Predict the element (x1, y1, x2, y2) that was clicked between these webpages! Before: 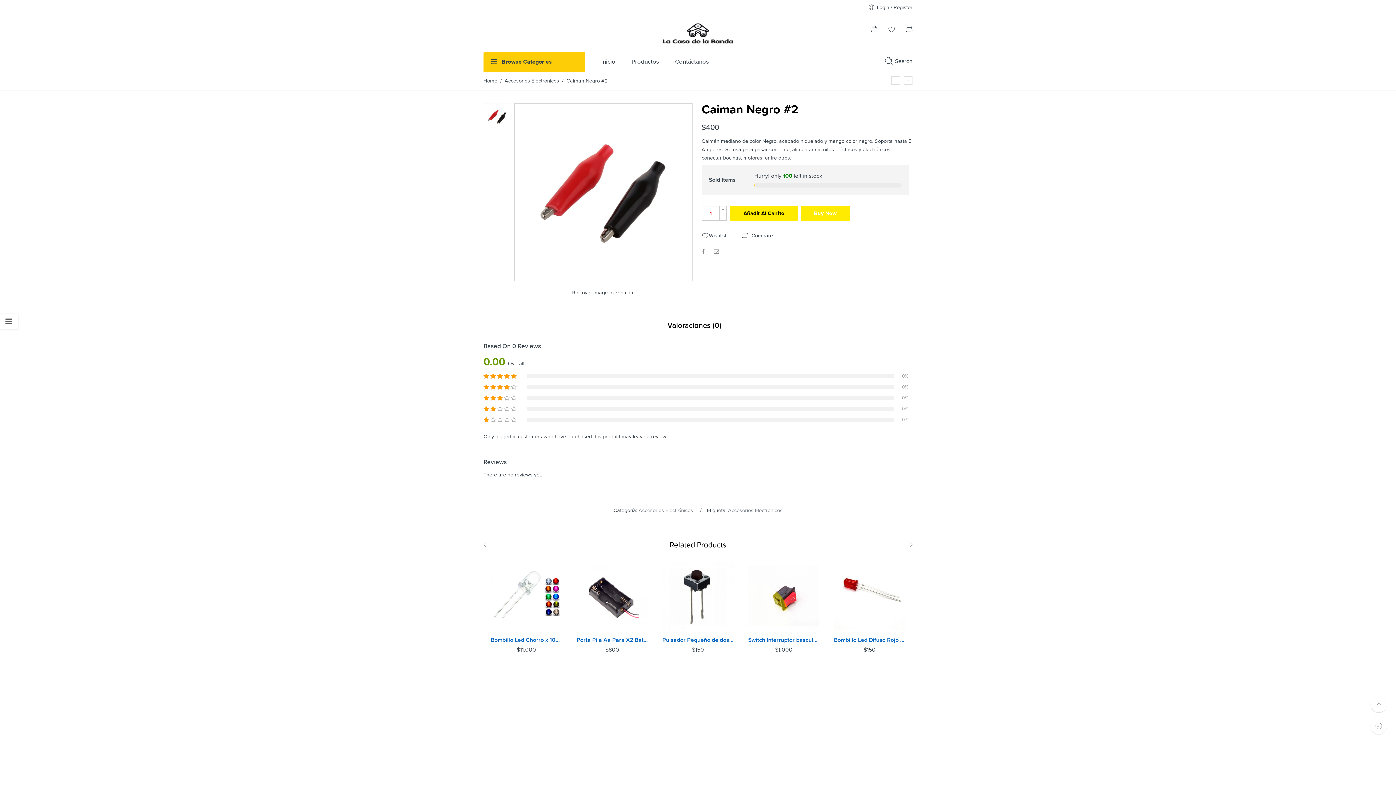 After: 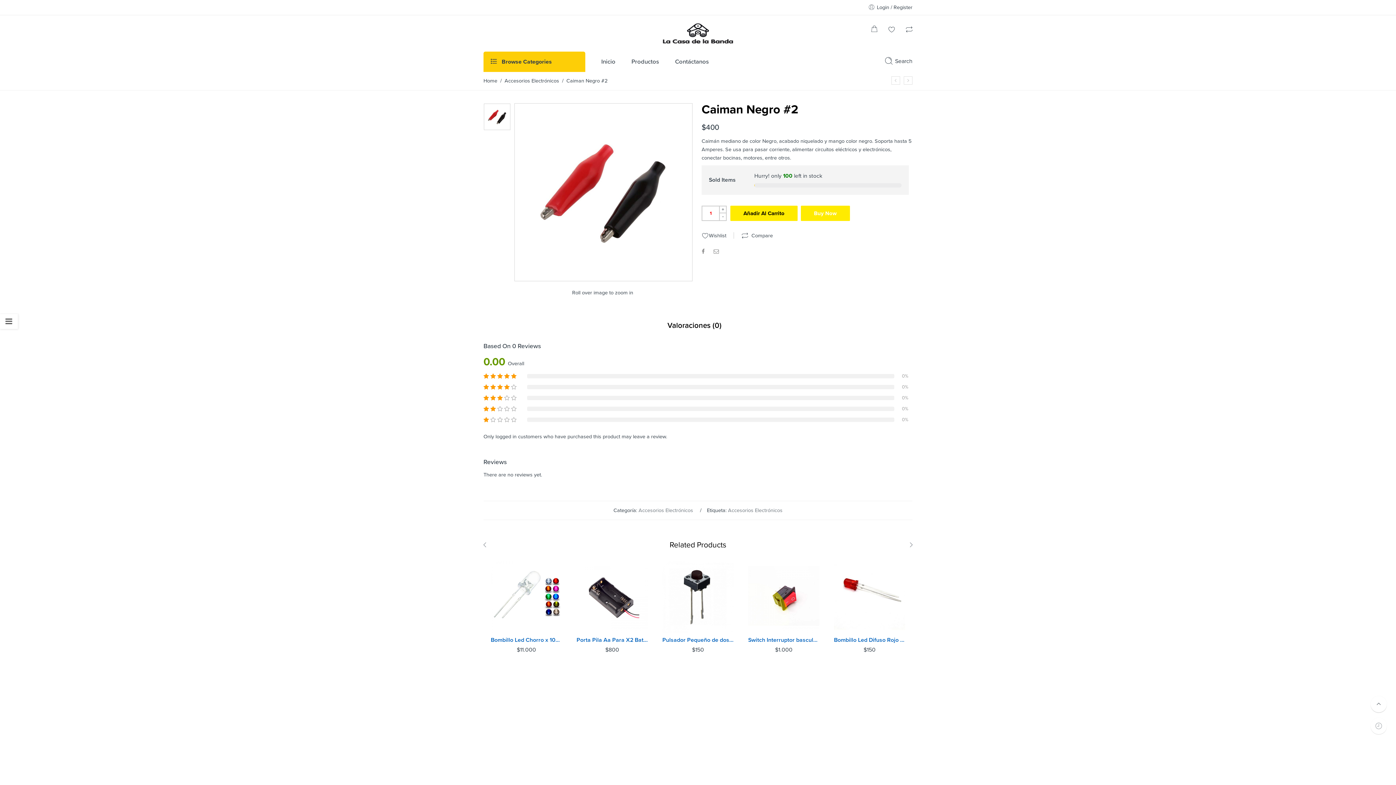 Action: label: Valoraciones (0) bbox: (667, 319, 721, 332)